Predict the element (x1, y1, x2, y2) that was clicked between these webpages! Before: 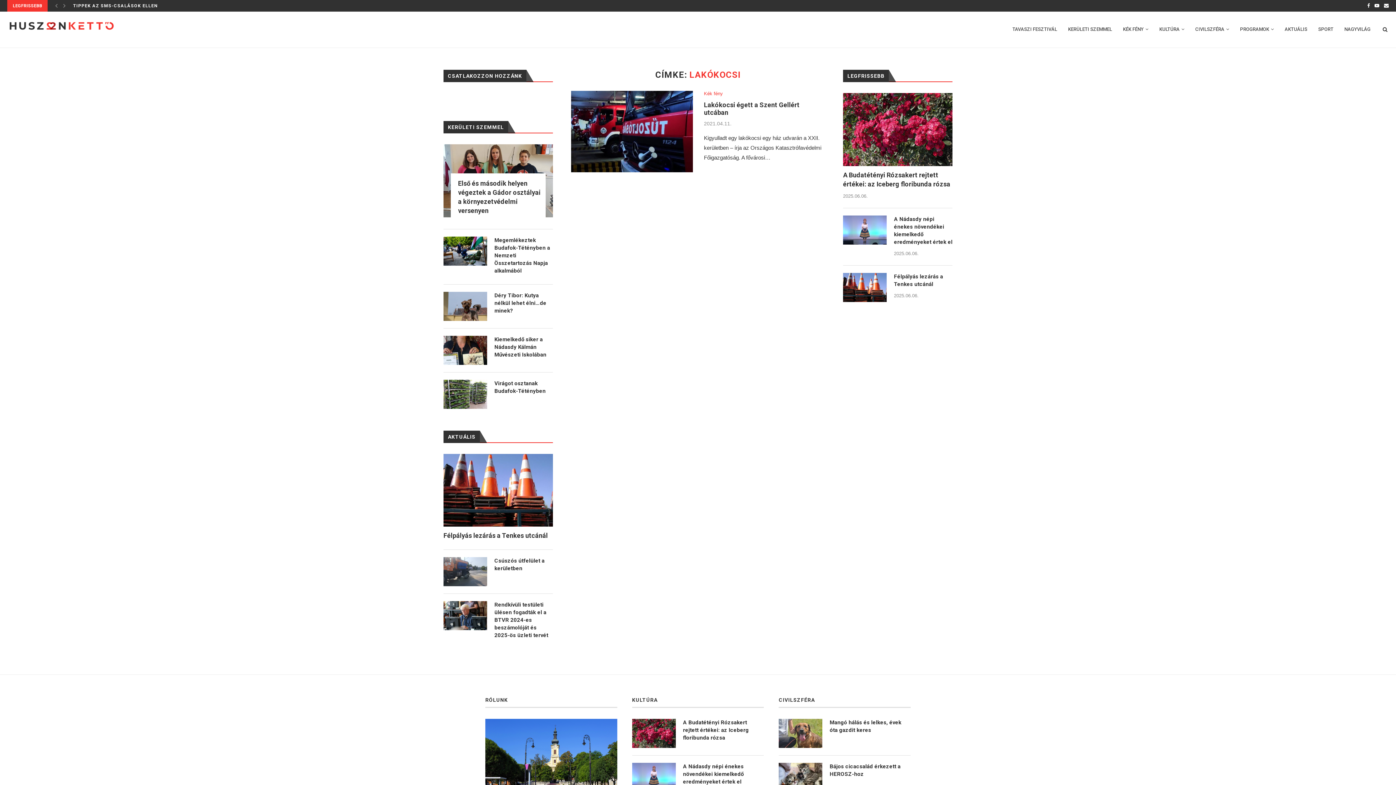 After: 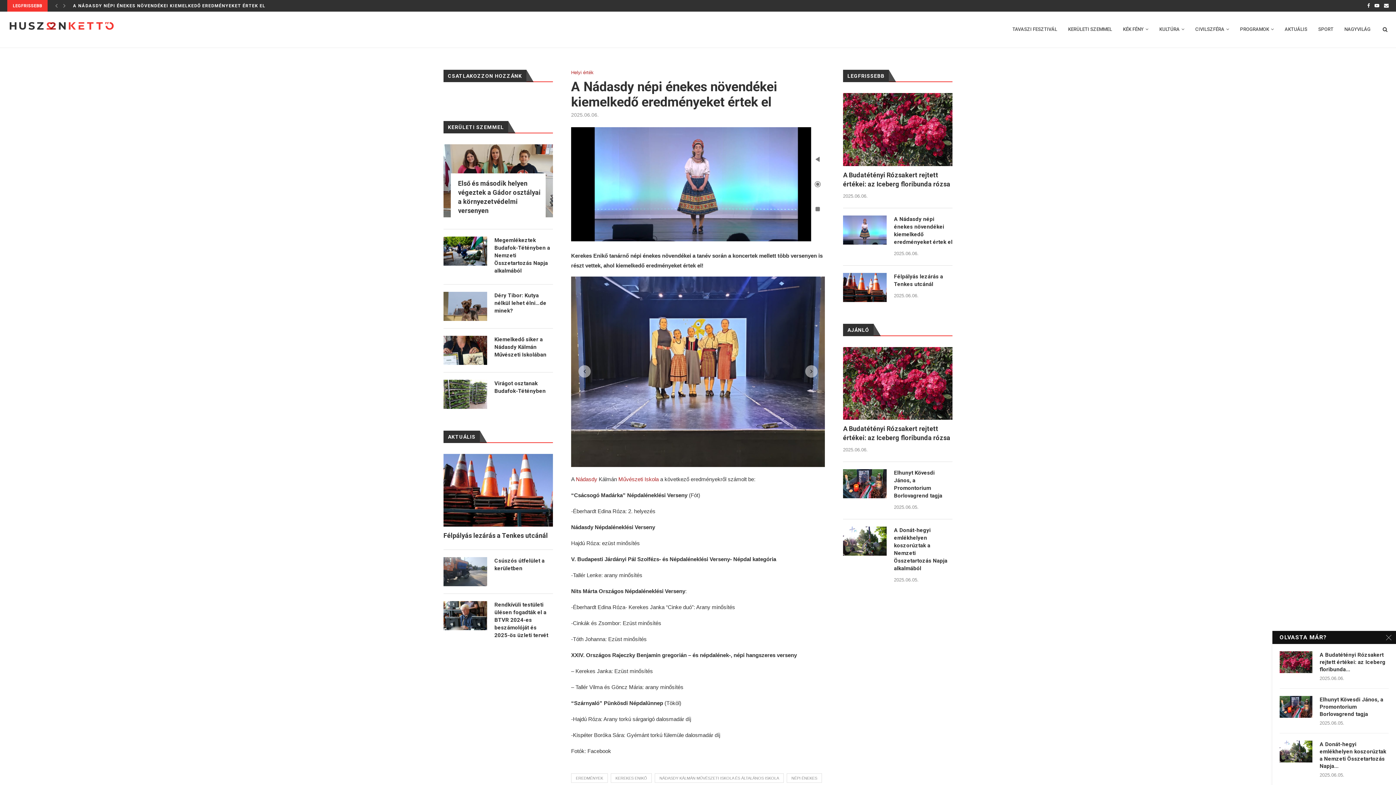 Action: bbox: (843, 215, 886, 244)